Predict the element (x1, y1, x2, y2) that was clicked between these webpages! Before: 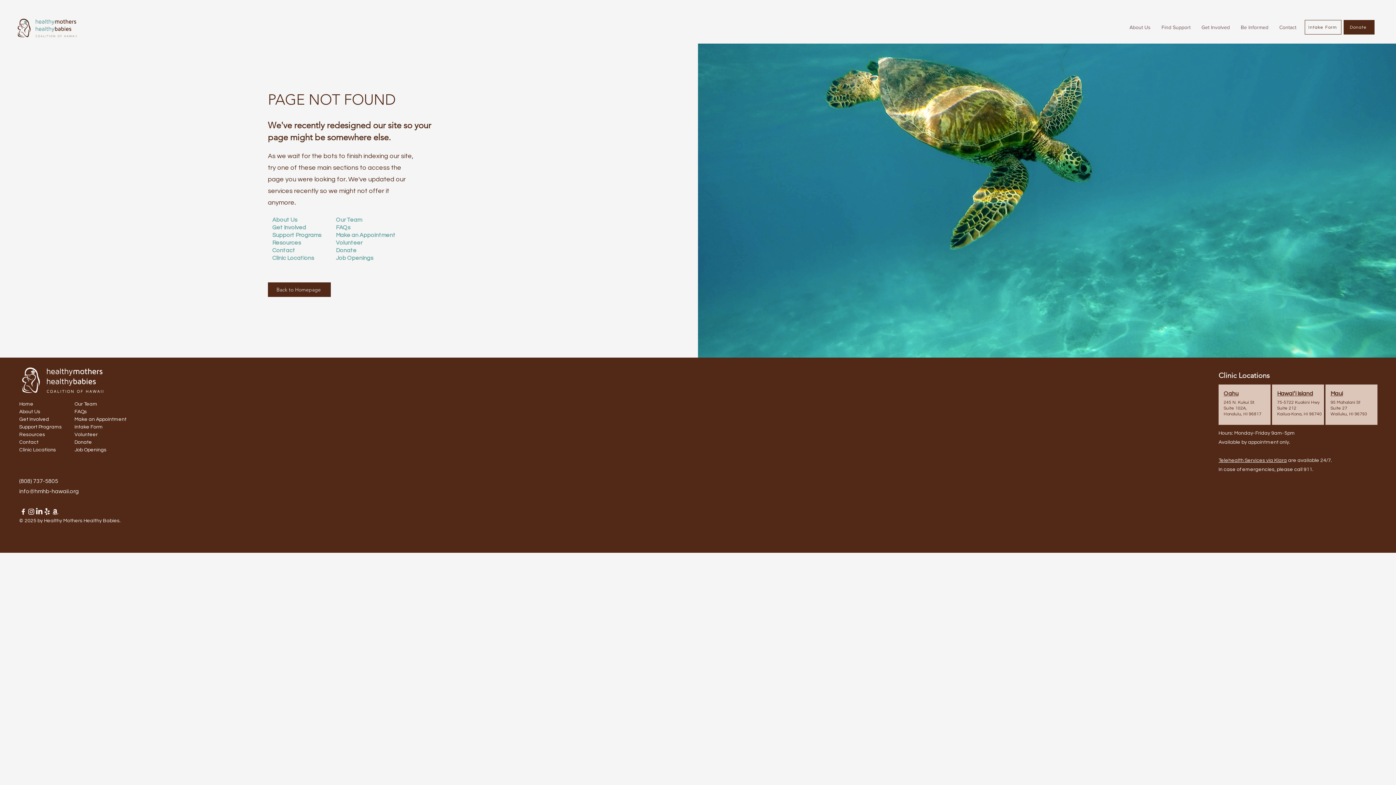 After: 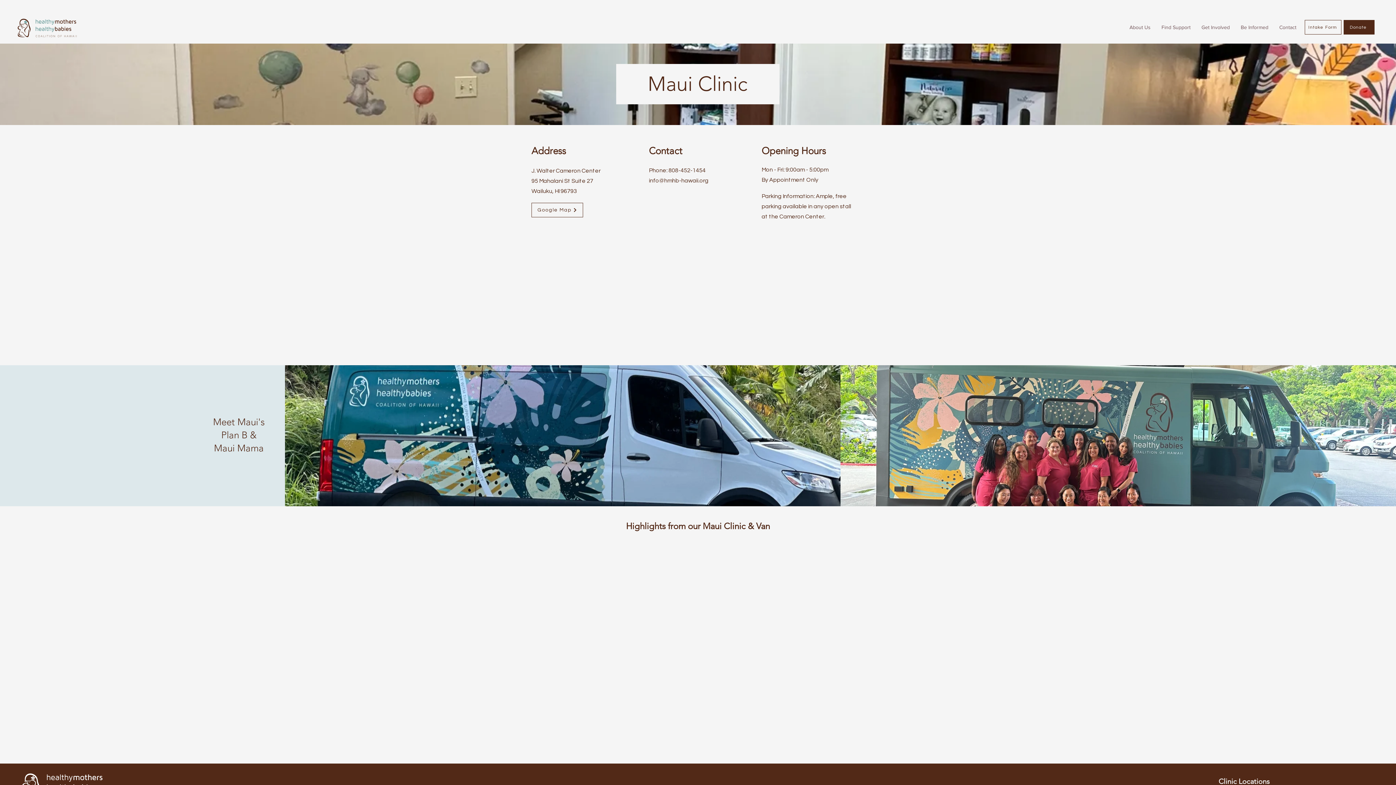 Action: label: Maui bbox: (1330, 390, 1343, 396)